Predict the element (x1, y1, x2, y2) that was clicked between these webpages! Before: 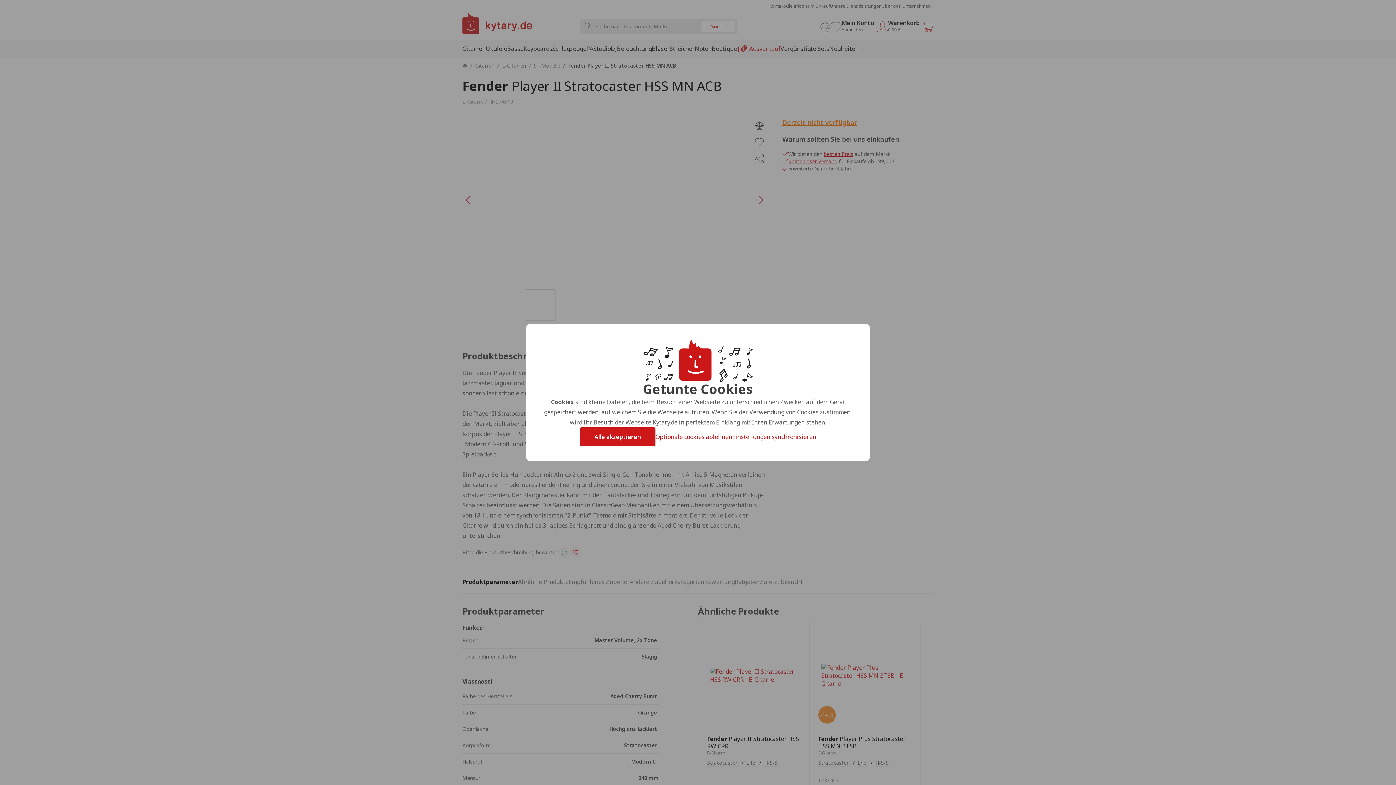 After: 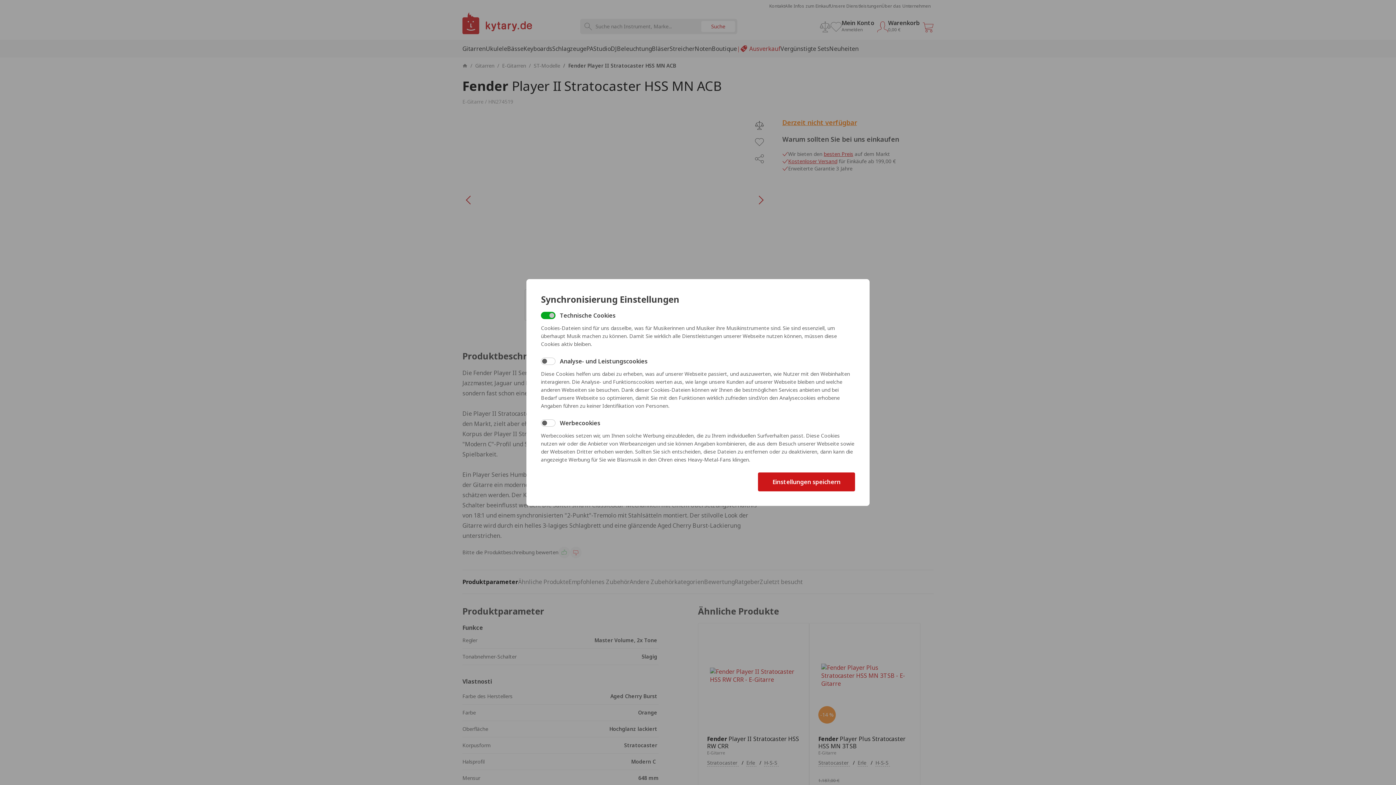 Action: bbox: (732, 433, 816, 441) label: Einstellungen synchronisieren